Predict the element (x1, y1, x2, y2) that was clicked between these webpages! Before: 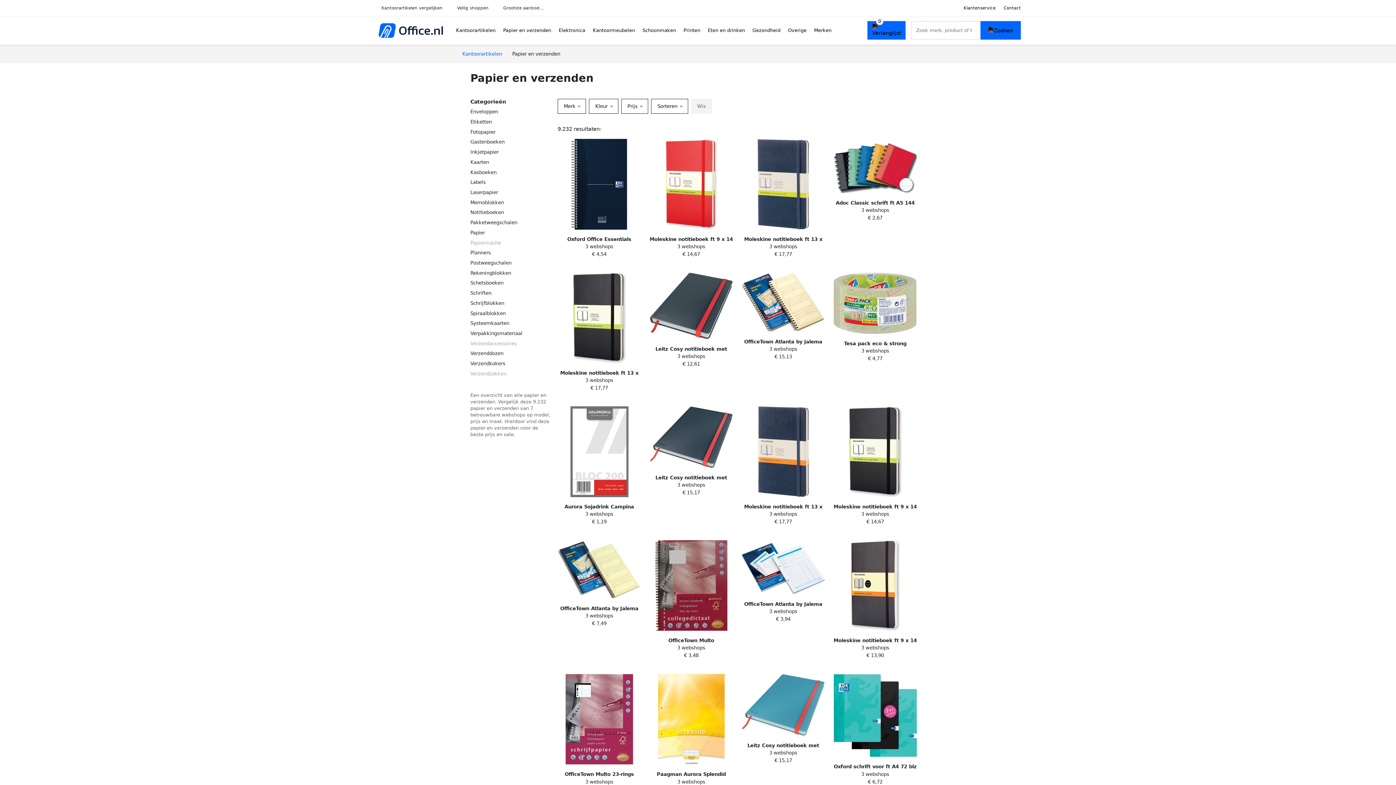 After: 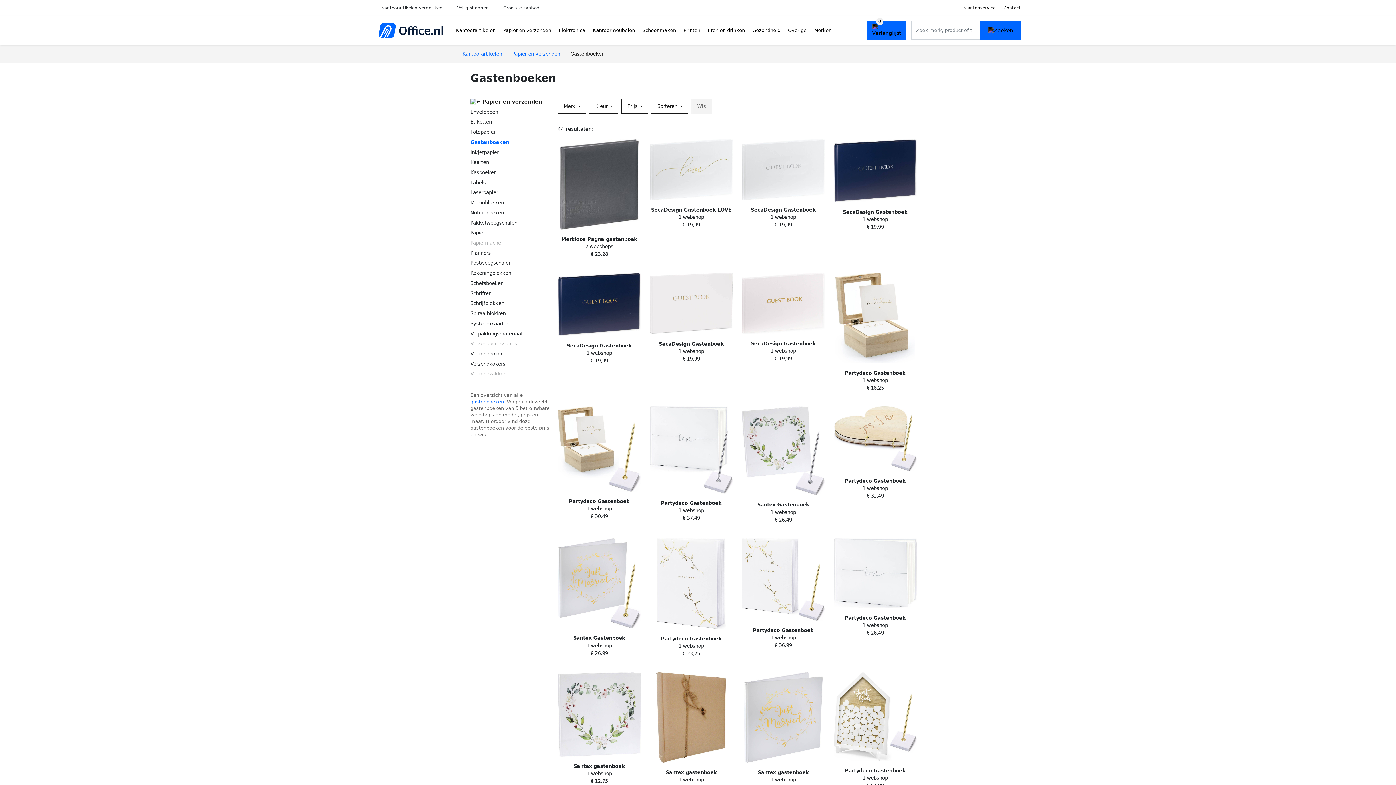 Action: bbox: (470, 138, 552, 145) label: Gastenboeken